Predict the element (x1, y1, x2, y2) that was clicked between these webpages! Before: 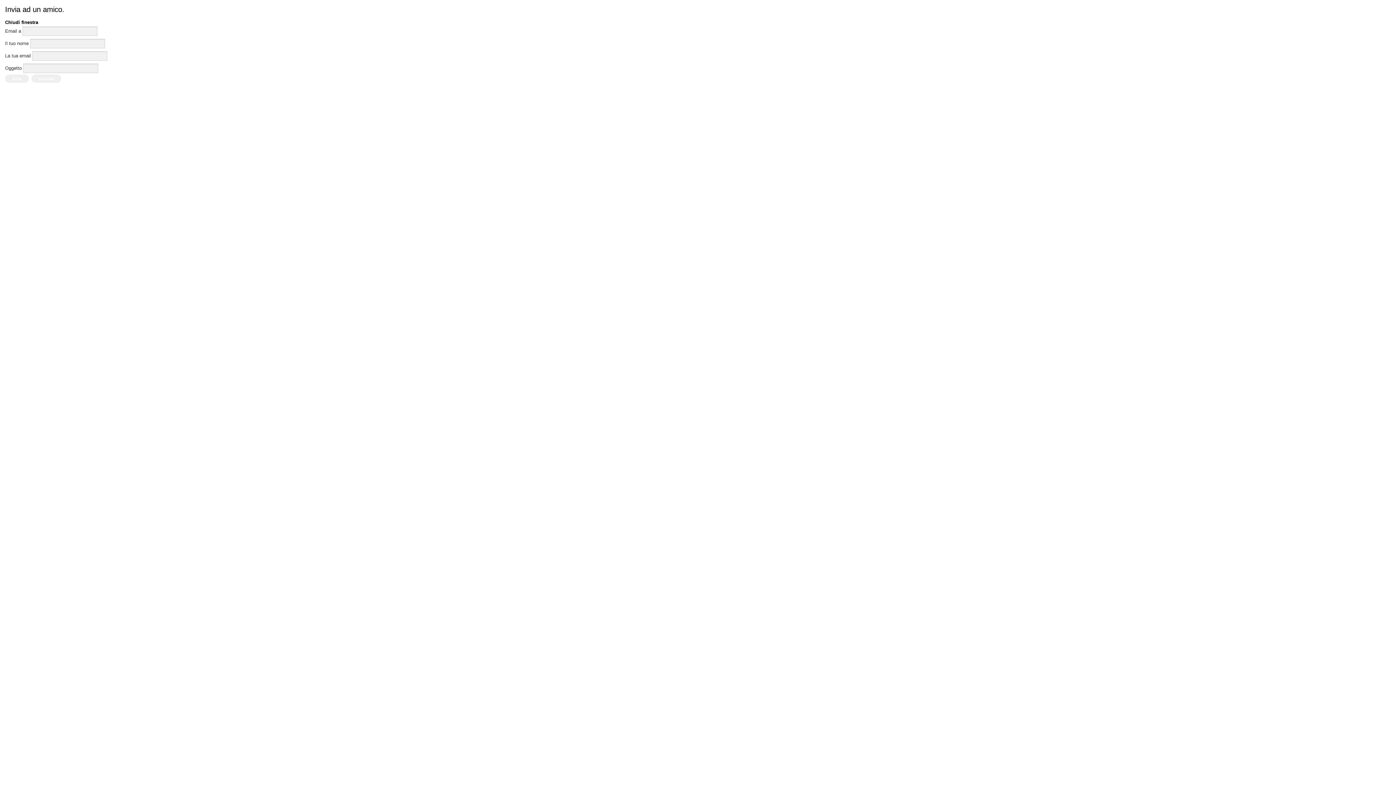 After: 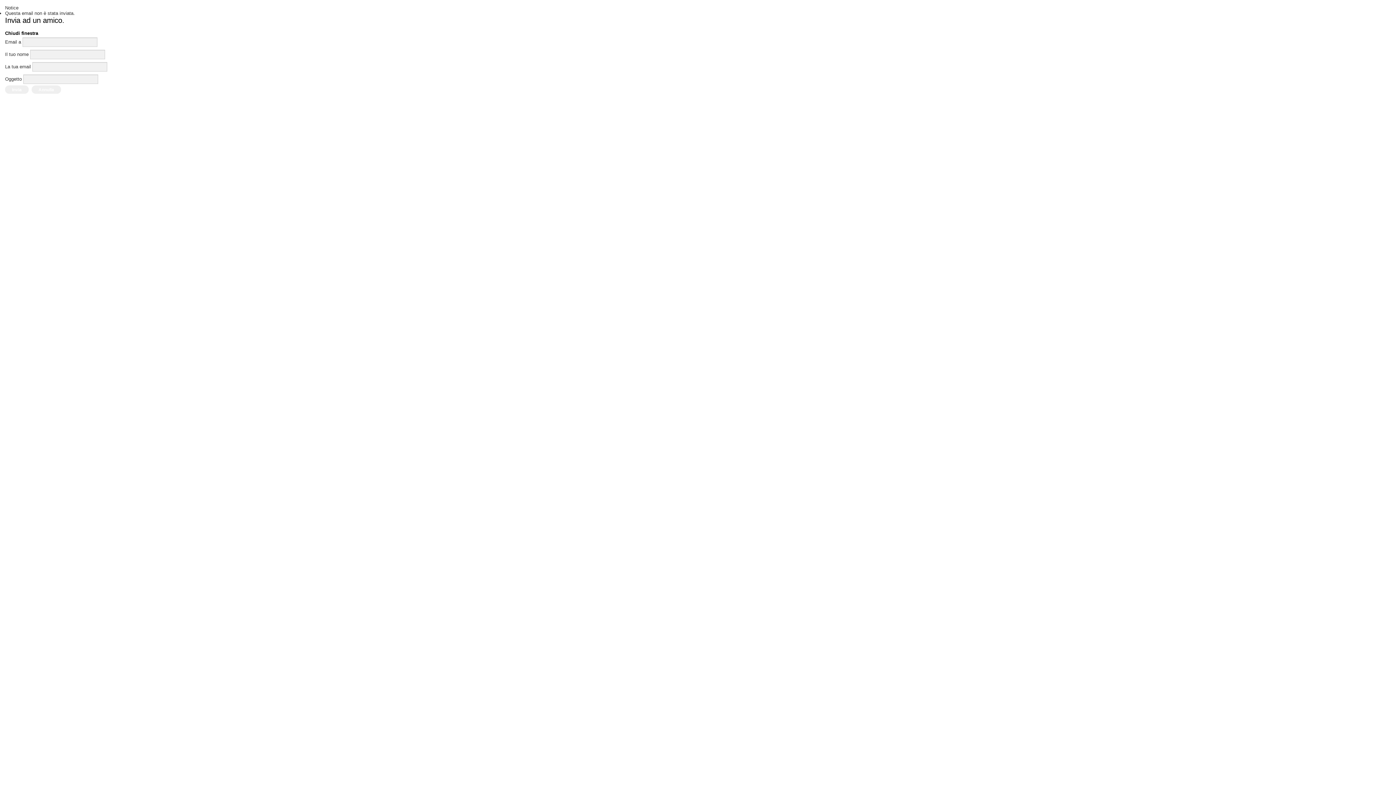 Action: label: Invia bbox: (5, 74, 28, 82)